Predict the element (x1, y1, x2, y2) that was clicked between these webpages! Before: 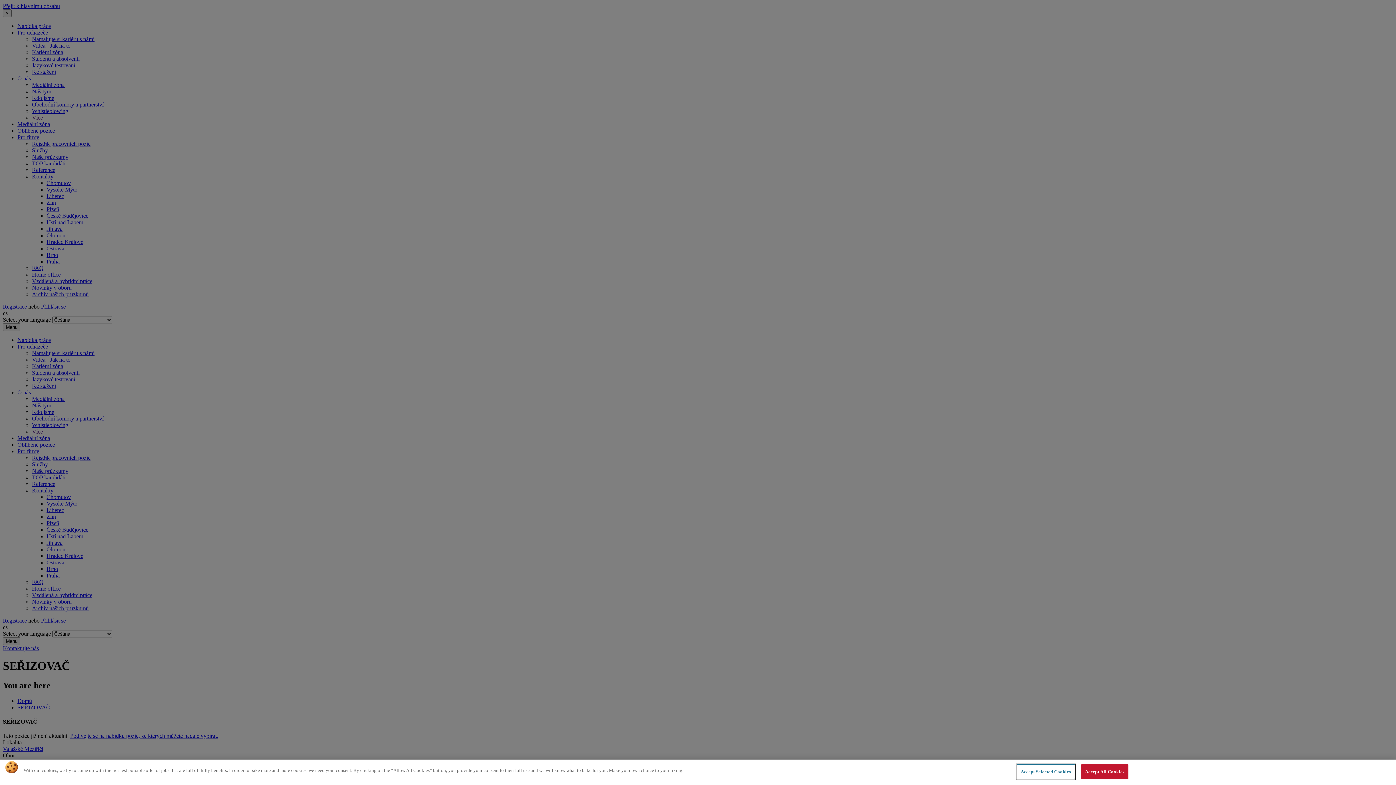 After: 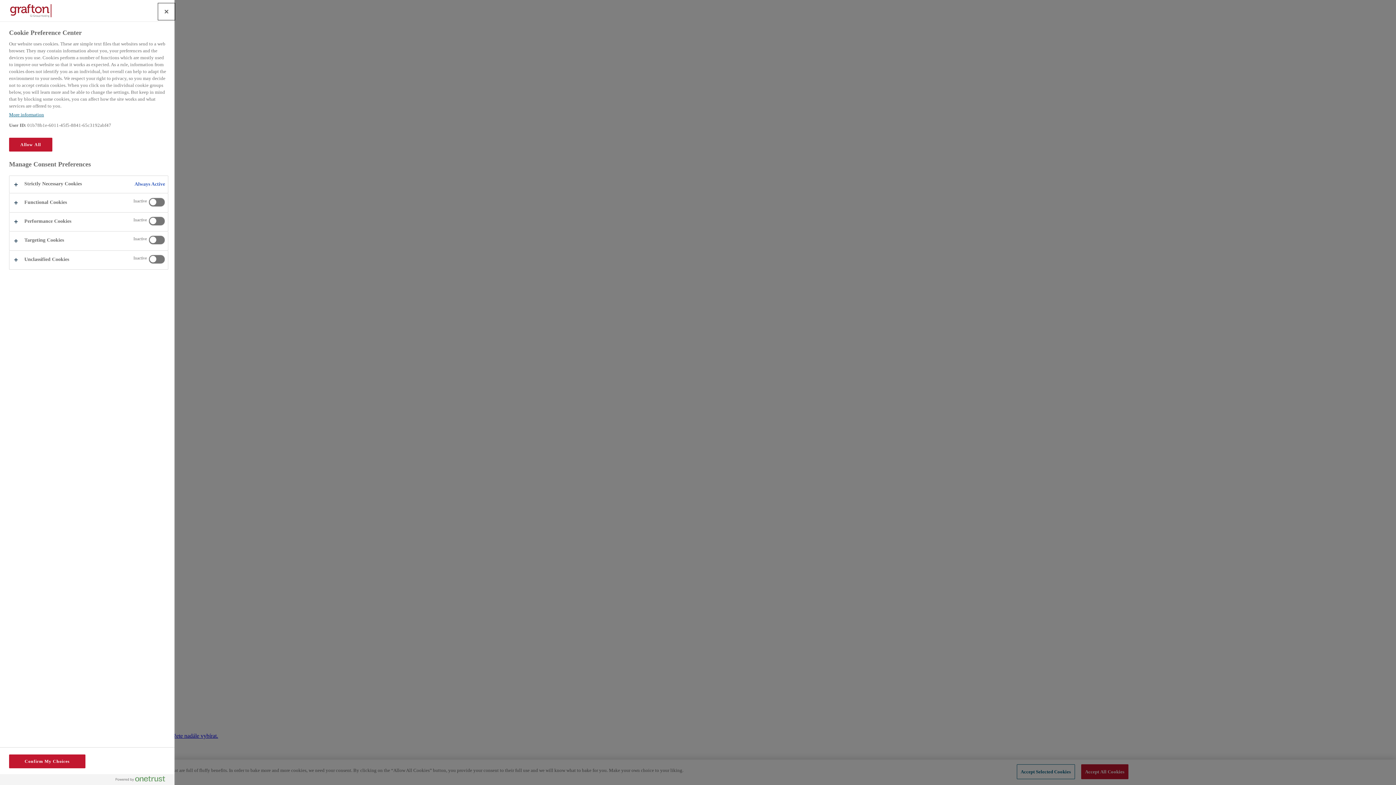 Action: label: Accept Selected Cookies bbox: (1016, 764, 1075, 779)